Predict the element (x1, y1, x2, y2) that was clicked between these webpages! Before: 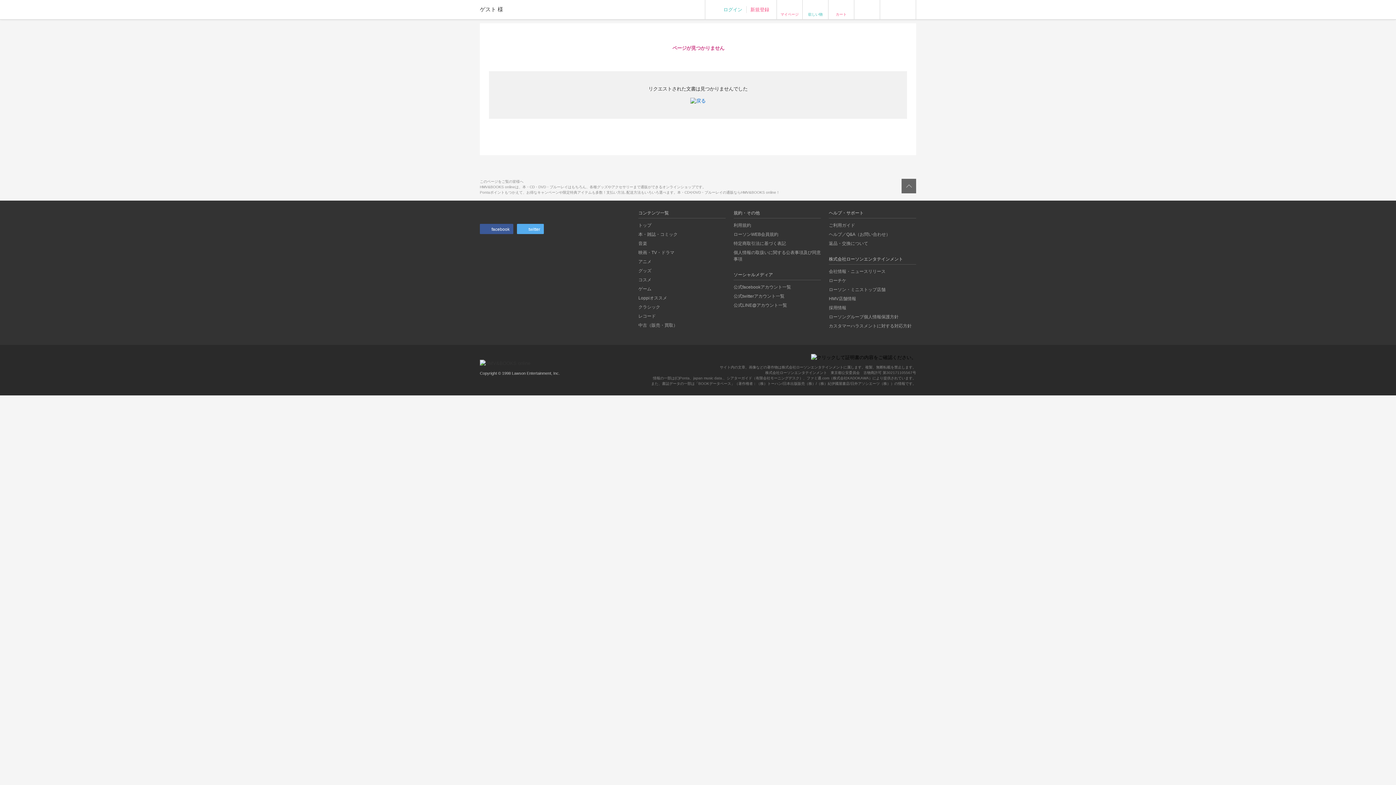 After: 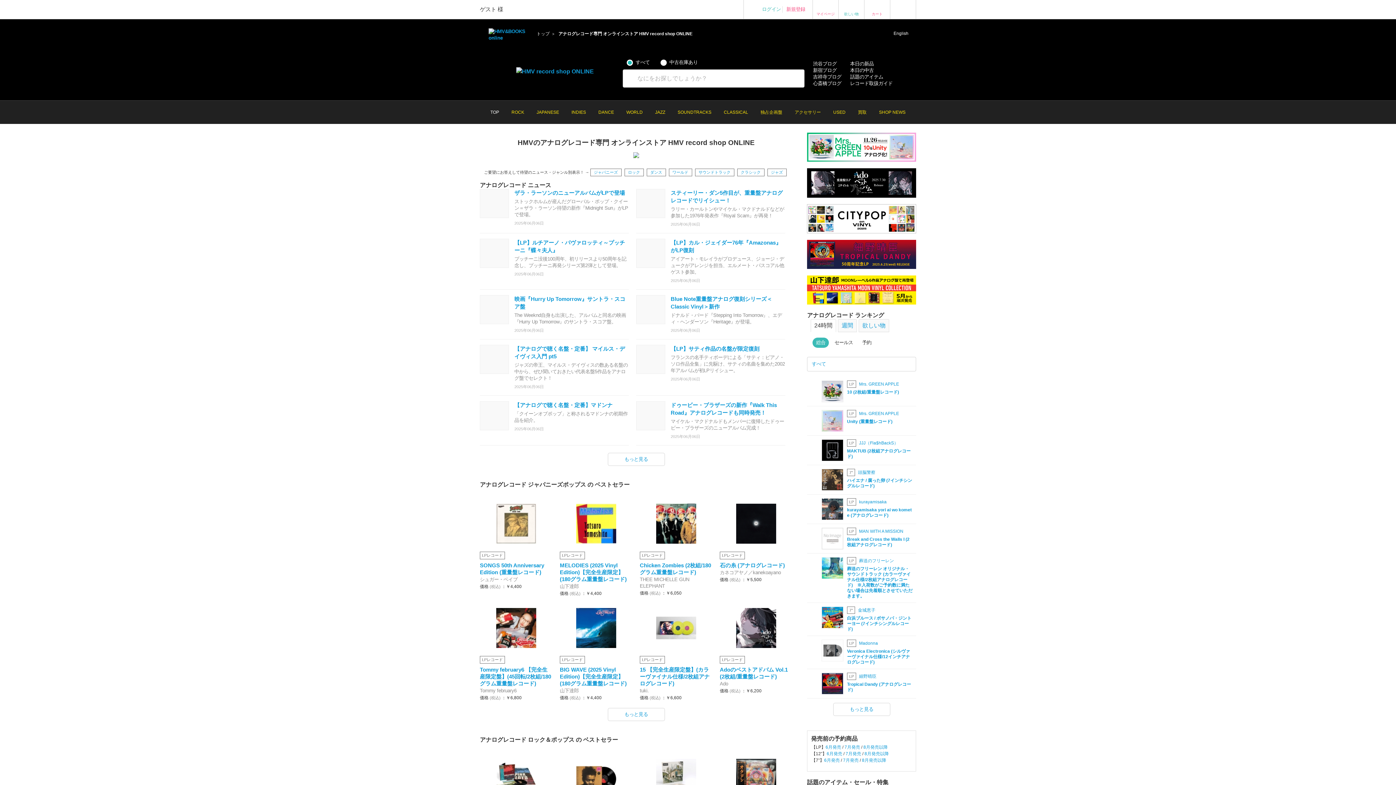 Action: label: レコード bbox: (638, 313, 656, 318)